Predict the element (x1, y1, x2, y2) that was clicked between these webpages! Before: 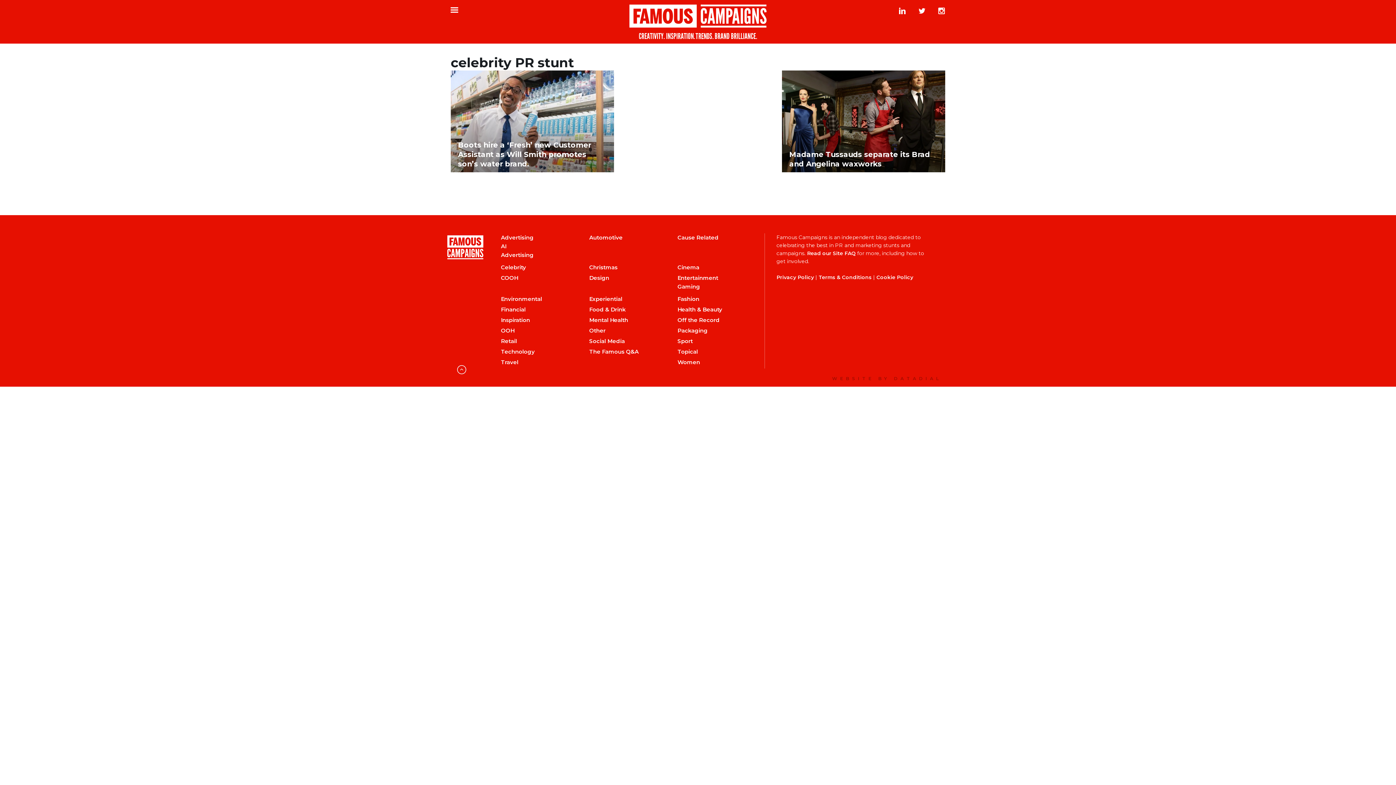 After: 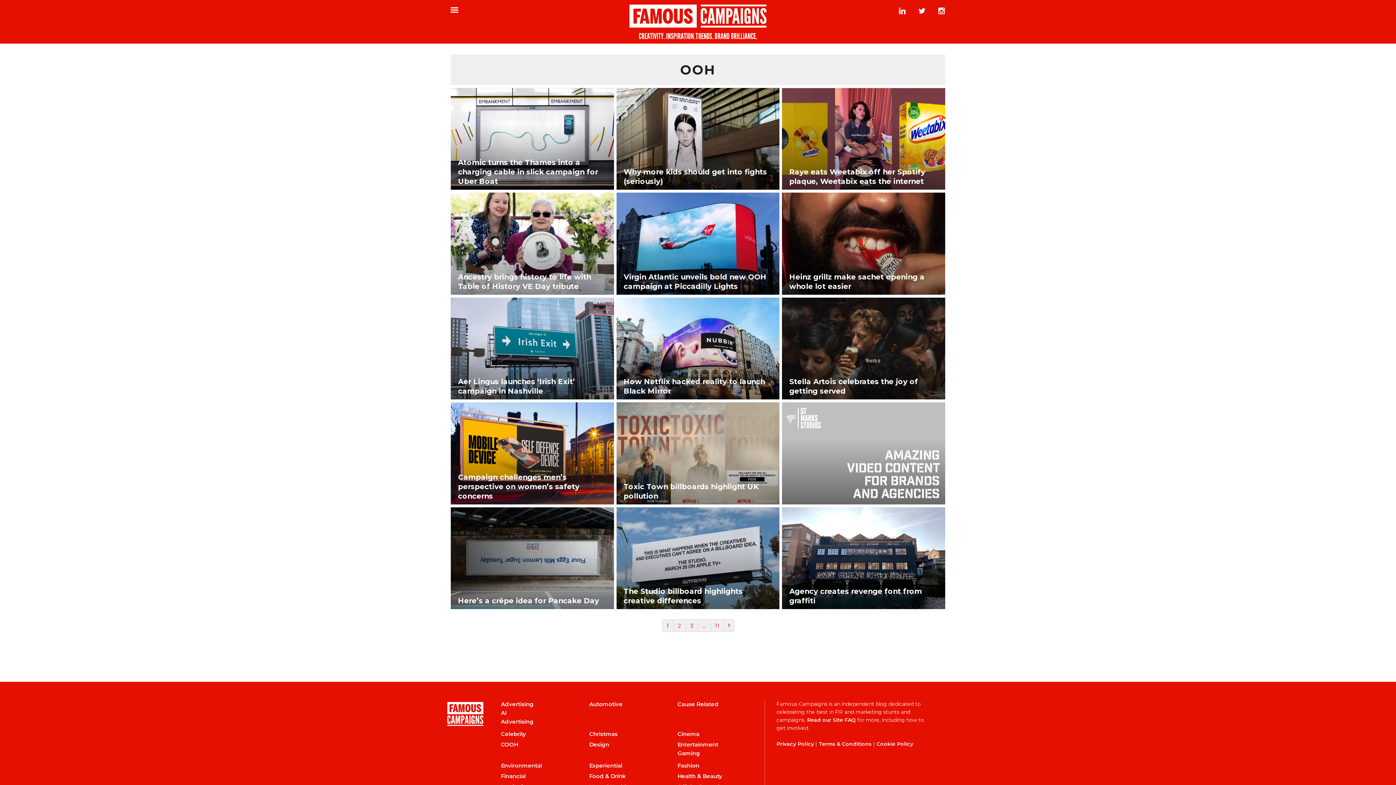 Action: bbox: (501, 326, 580, 335) label: OOH